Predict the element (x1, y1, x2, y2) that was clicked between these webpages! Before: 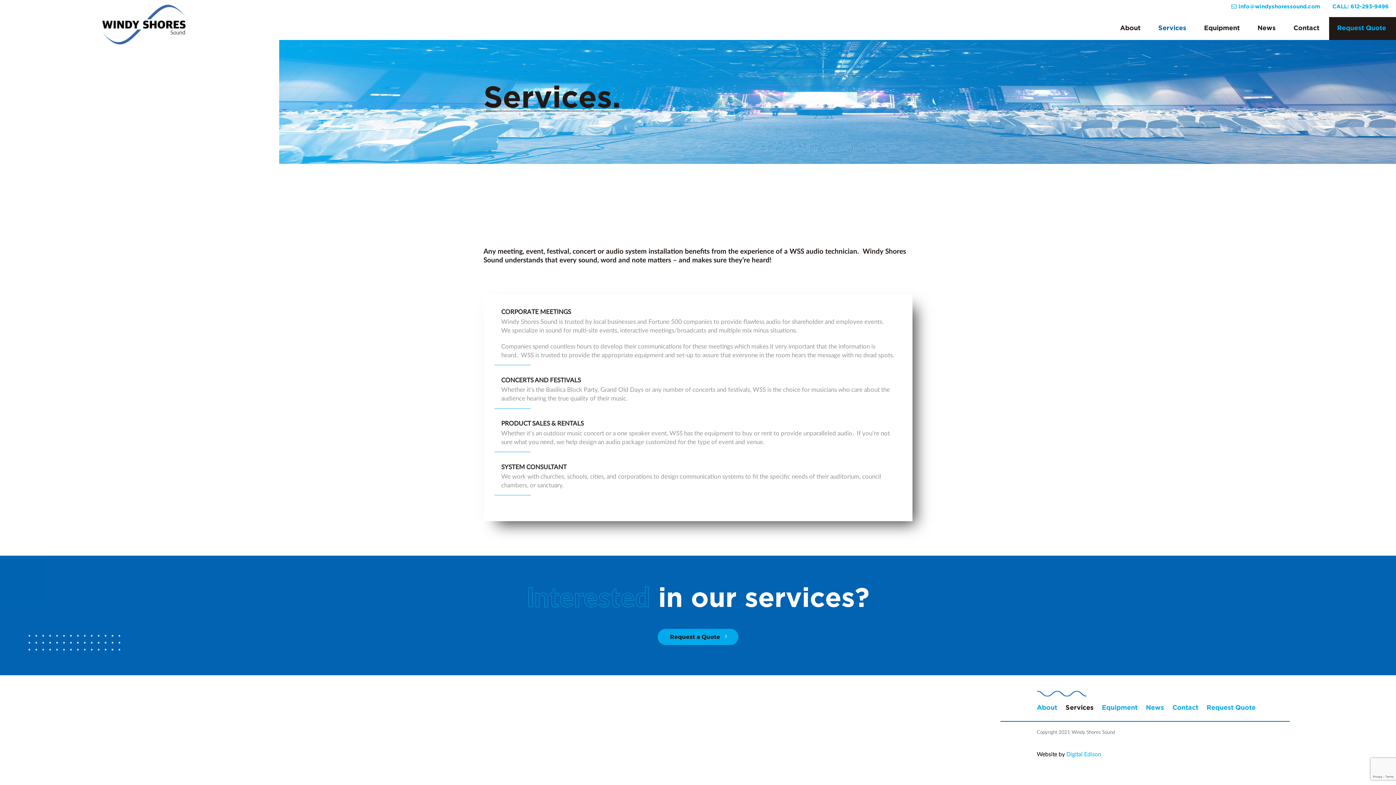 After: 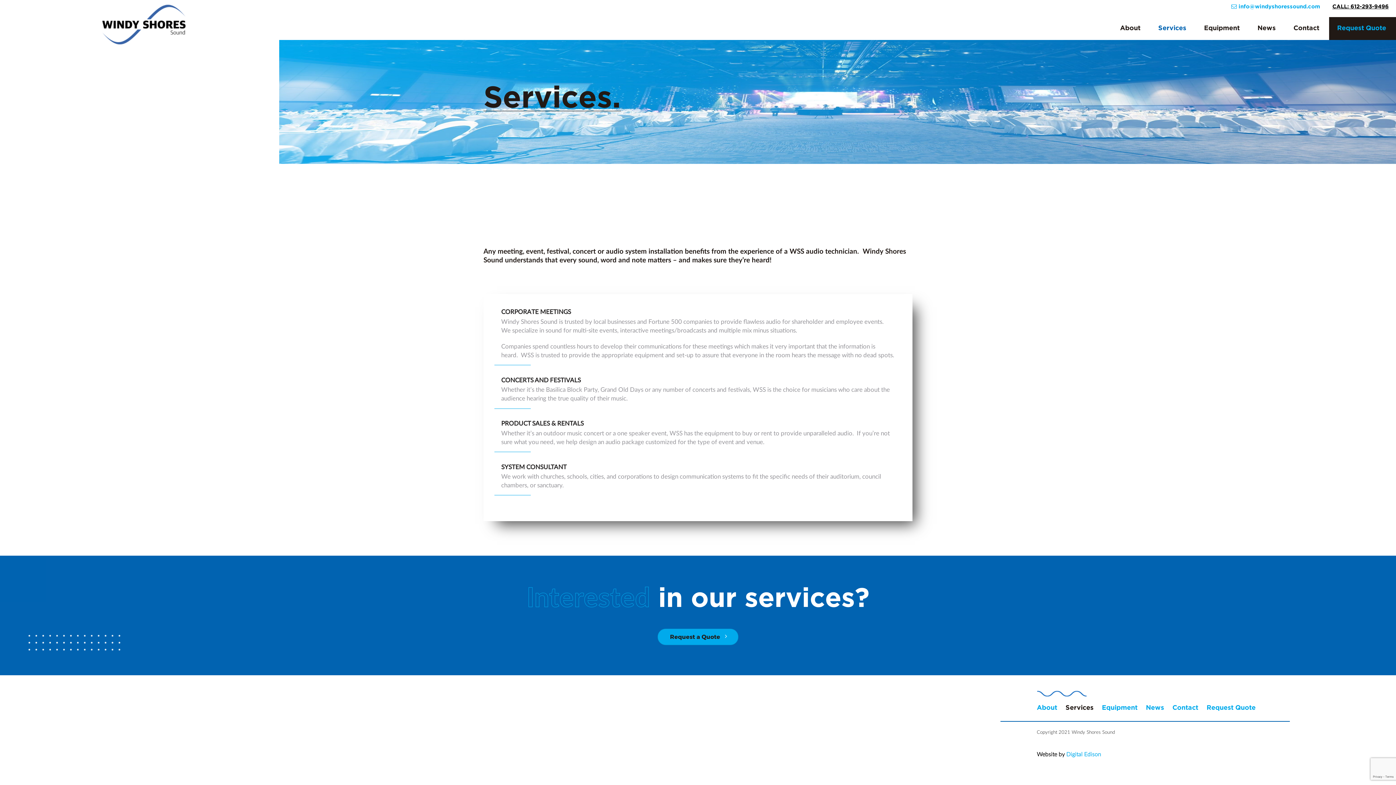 Action: bbox: (1332, 4, 1389, 9) label: CALL: 612-293-9496